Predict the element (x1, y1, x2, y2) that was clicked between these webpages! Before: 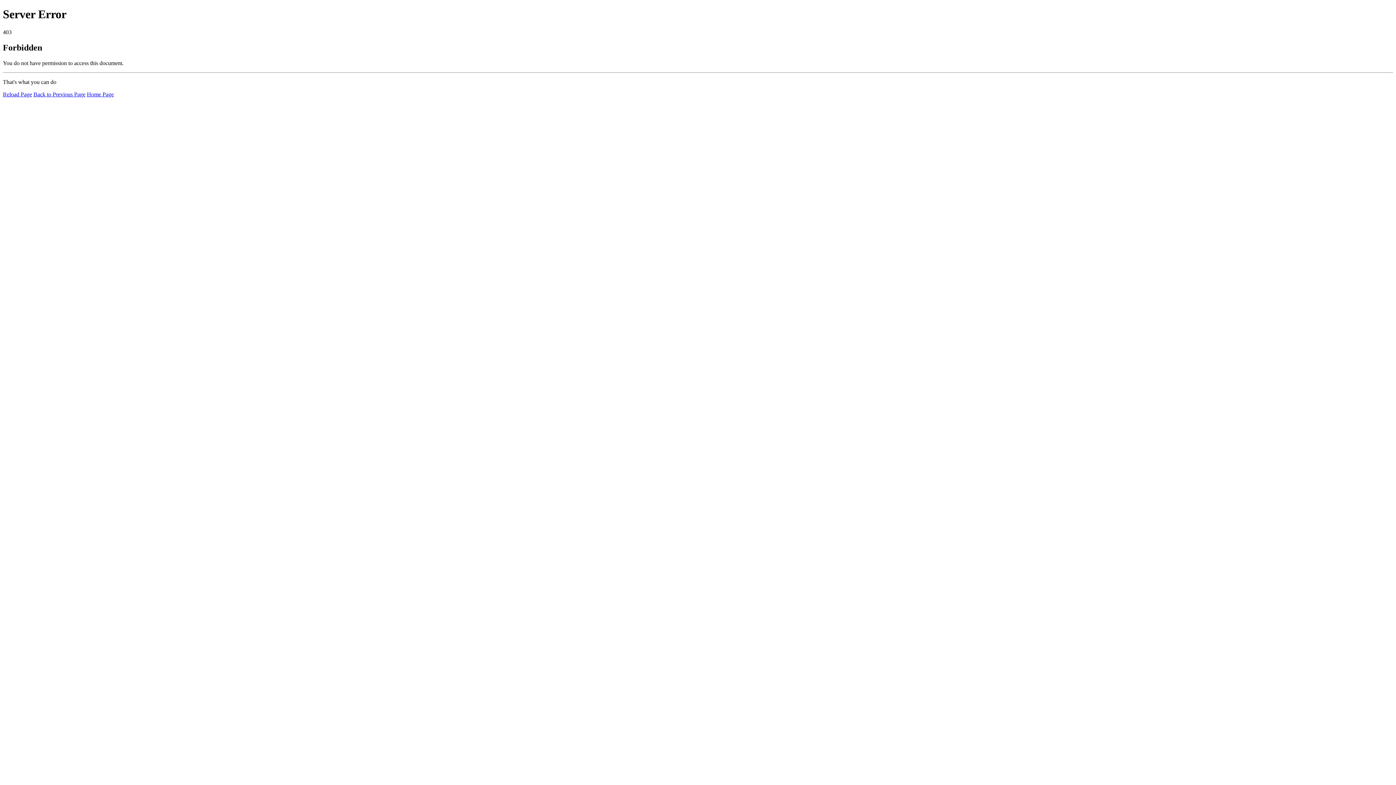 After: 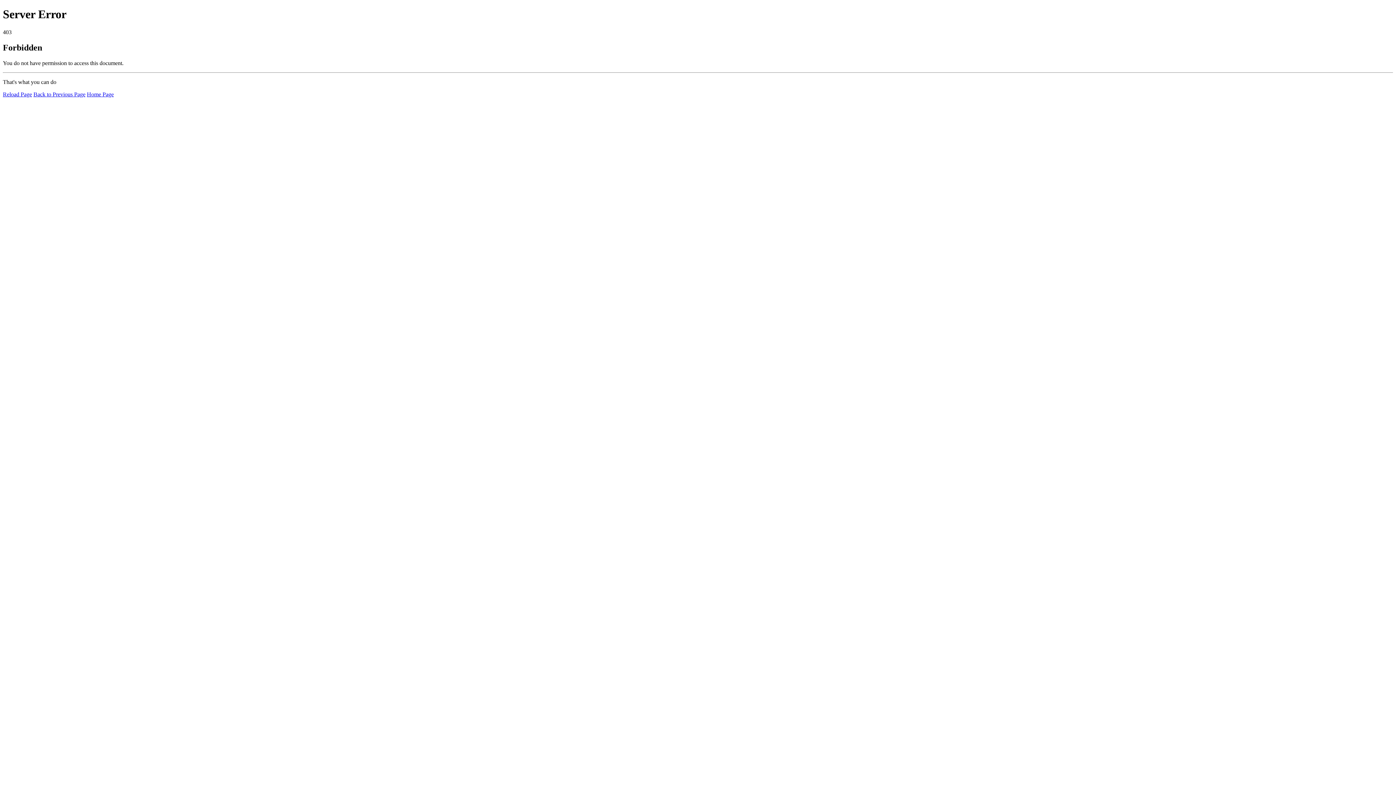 Action: bbox: (86, 91, 113, 97) label: Home Page